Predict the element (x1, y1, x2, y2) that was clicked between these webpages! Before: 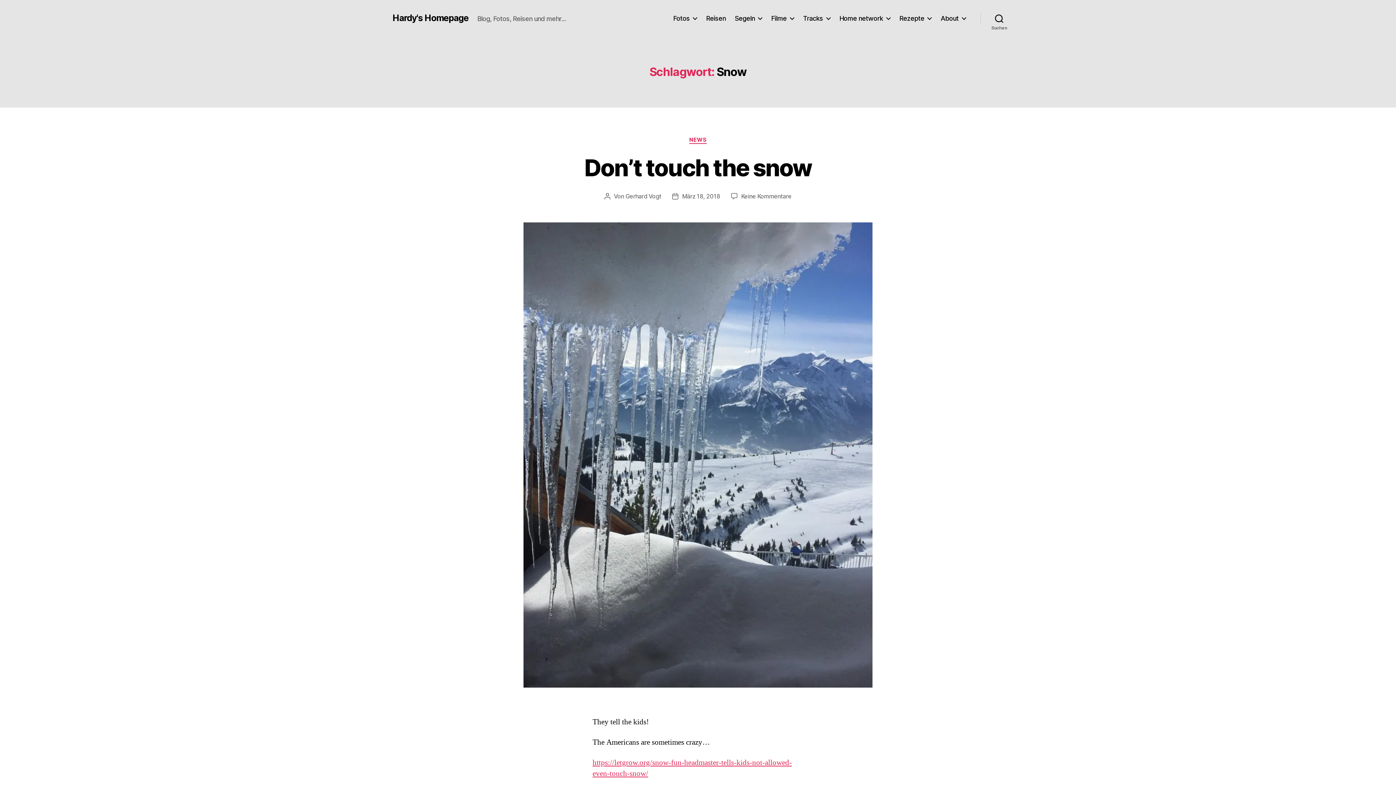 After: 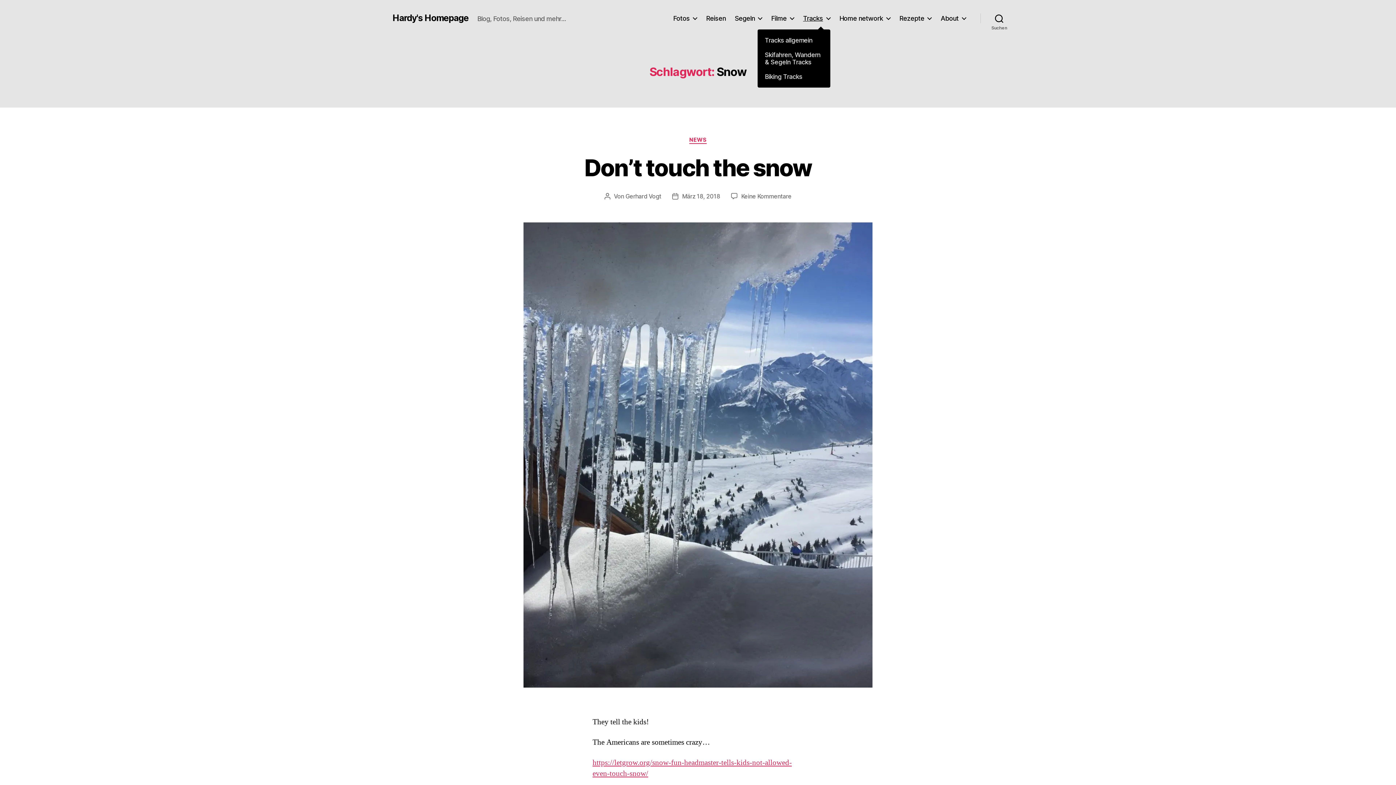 Action: bbox: (803, 14, 830, 22) label: Tracks